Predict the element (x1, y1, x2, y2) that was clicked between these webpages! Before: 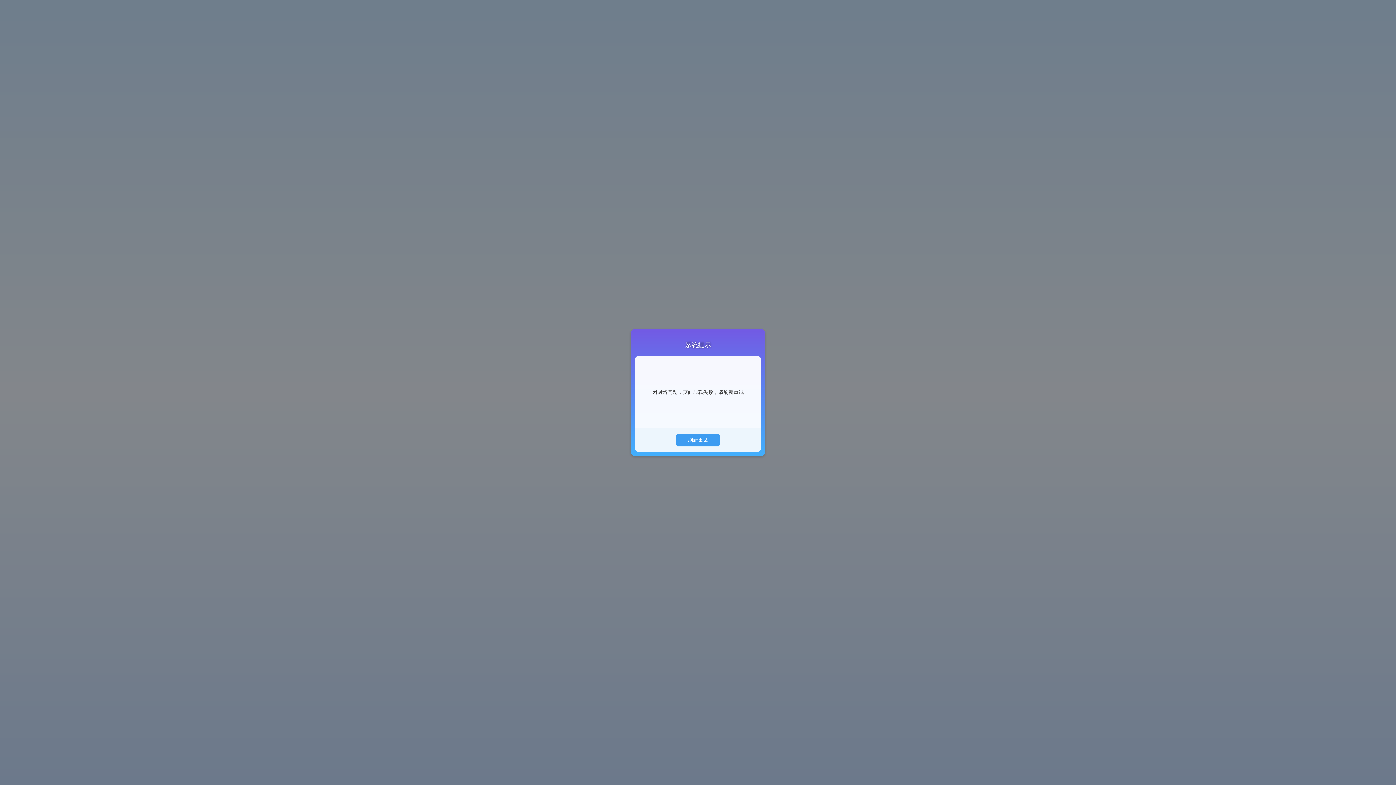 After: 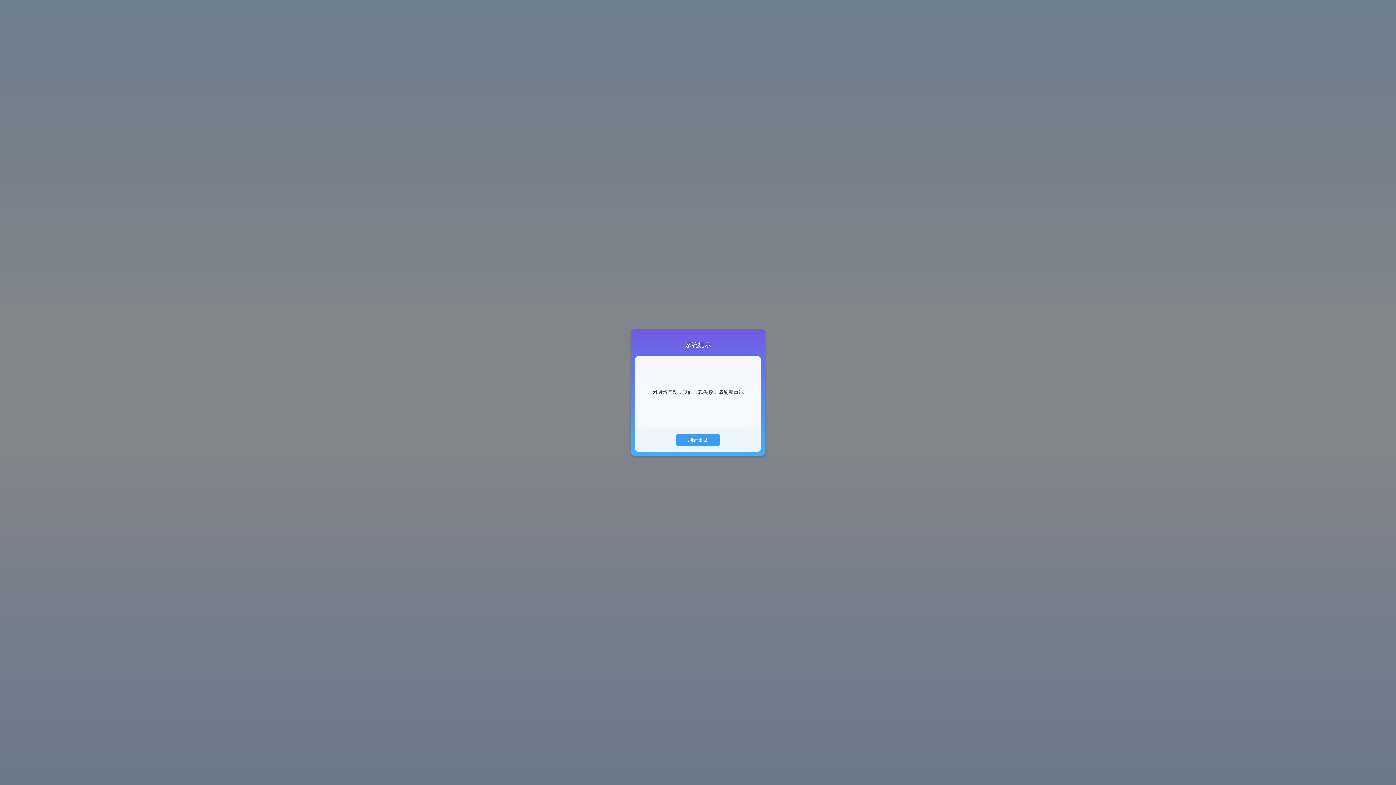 Action: label: 刷新重试 bbox: (676, 434, 719, 446)